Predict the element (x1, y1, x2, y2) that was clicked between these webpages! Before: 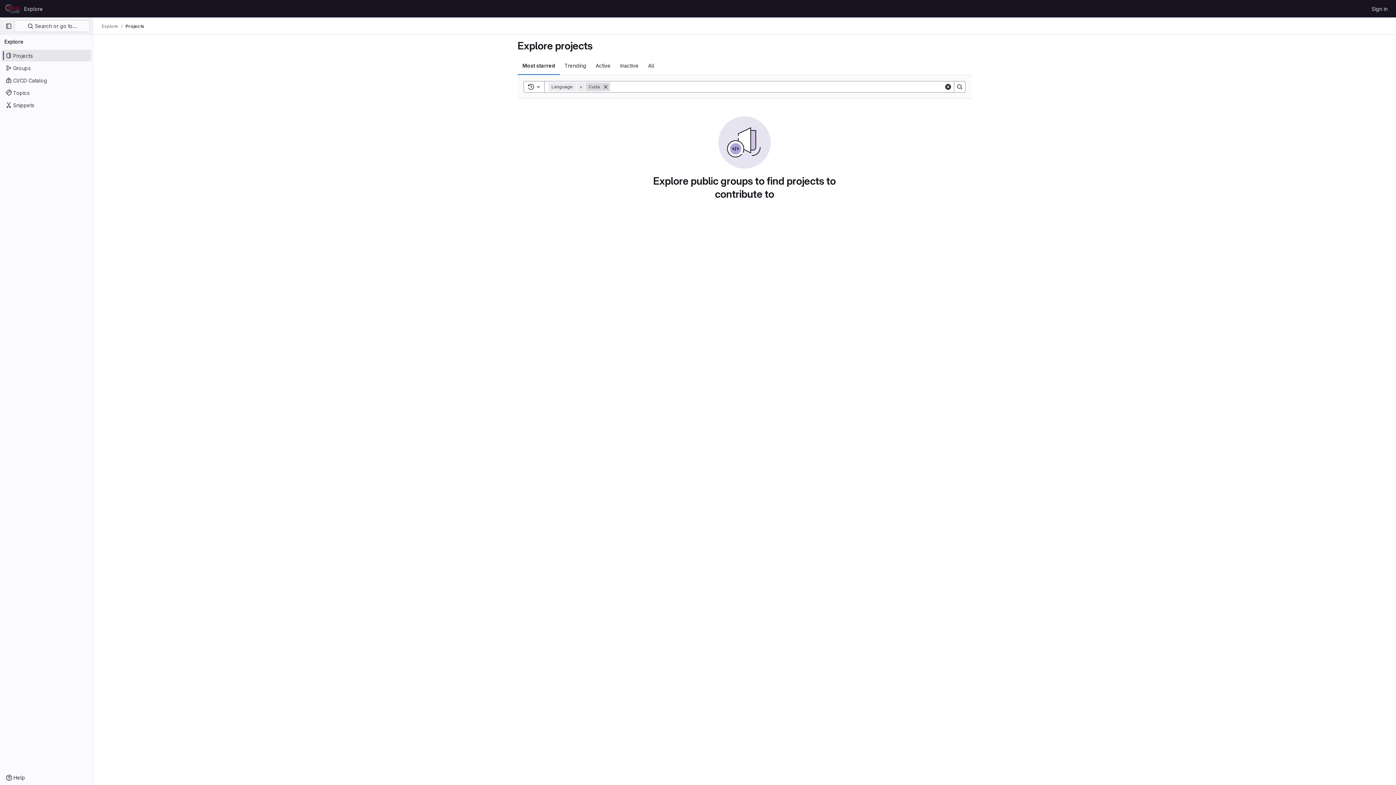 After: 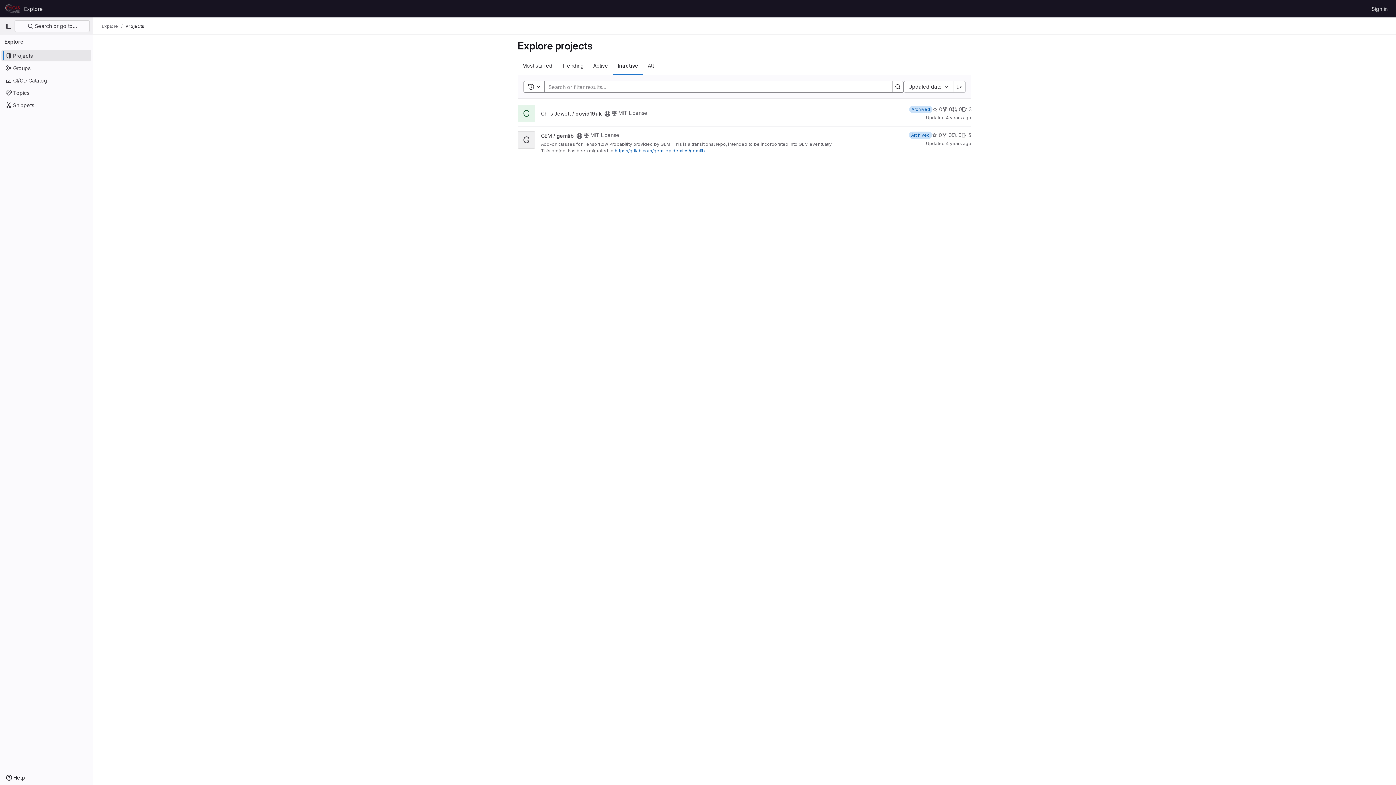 Action: label: Inactive bbox: (615, 56, 643, 74)